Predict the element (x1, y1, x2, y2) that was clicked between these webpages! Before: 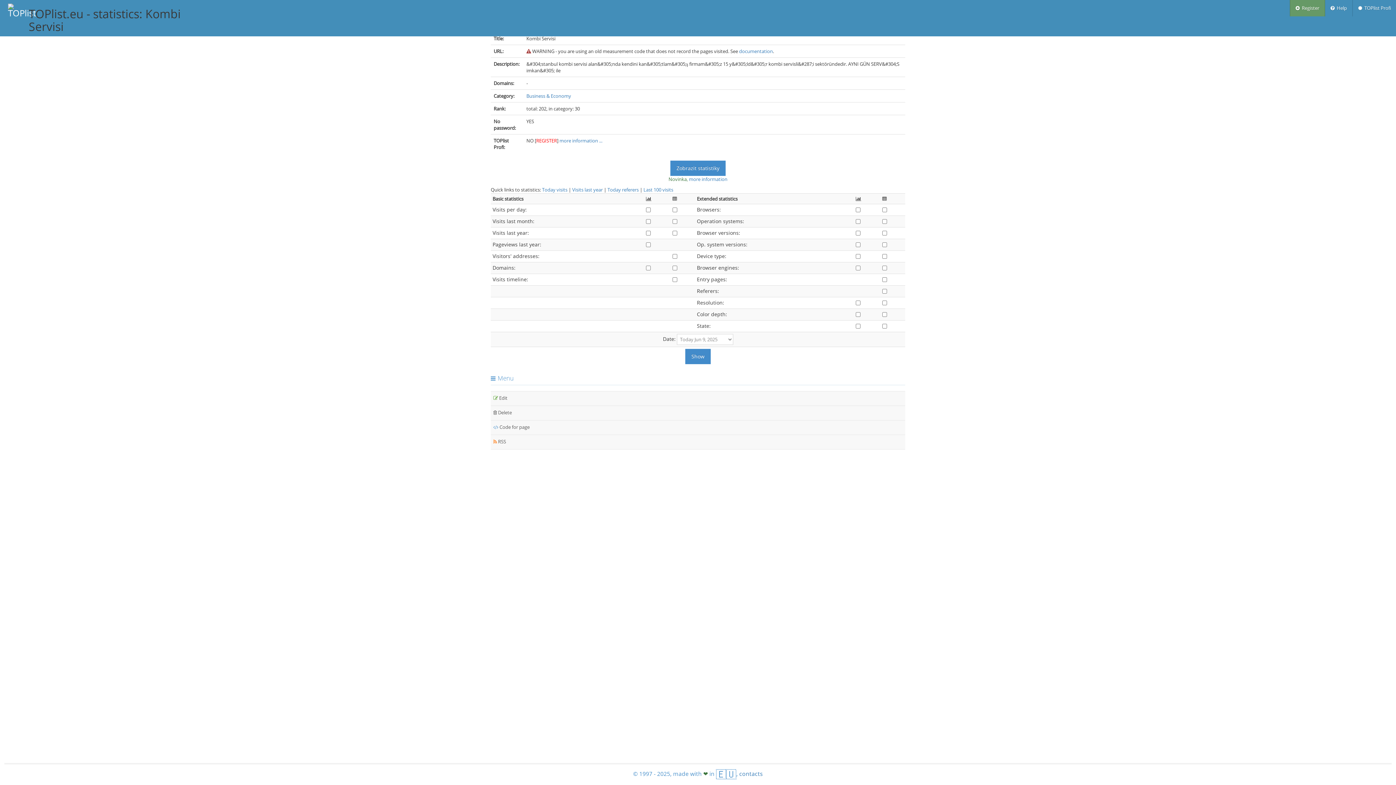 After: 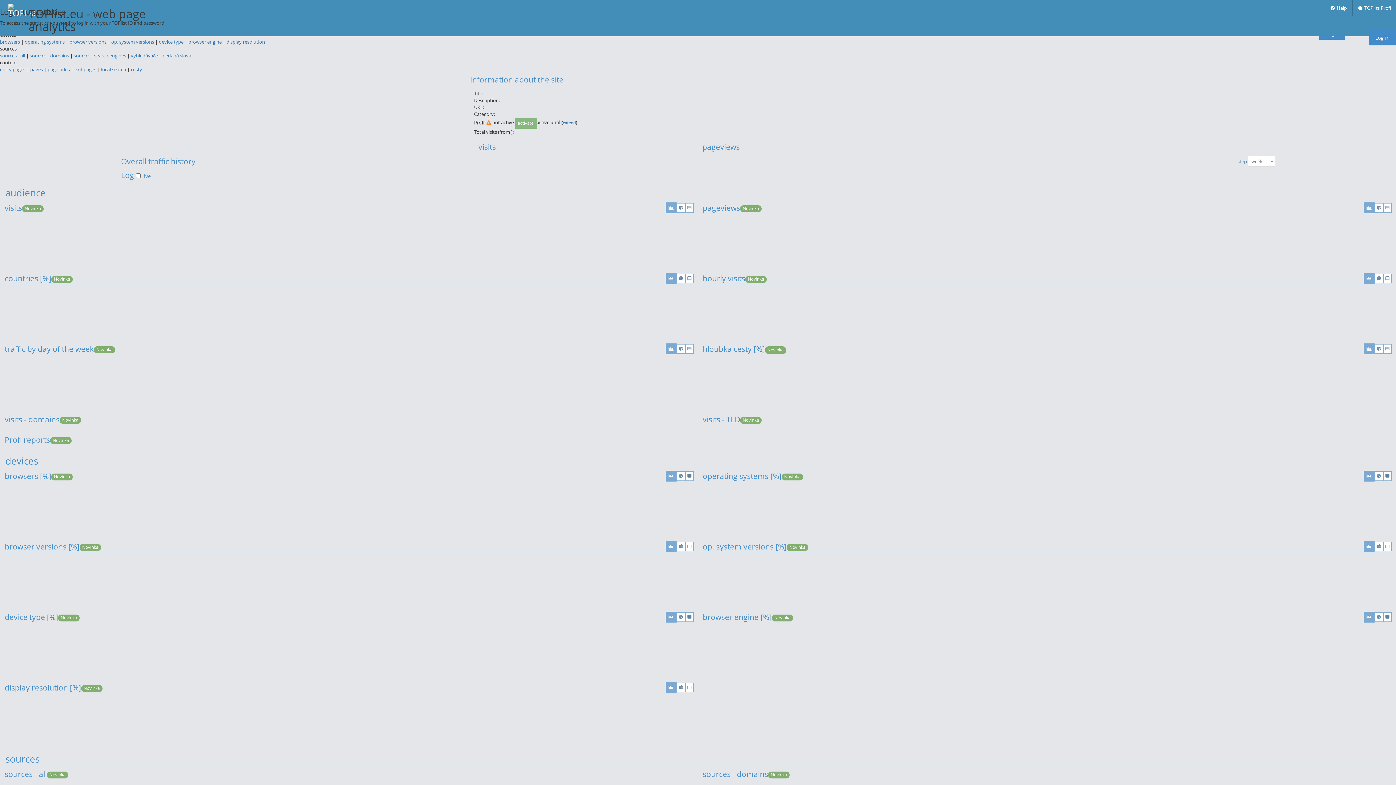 Action: bbox: (670, 160, 725, 176) label: Zobrazit statistiky